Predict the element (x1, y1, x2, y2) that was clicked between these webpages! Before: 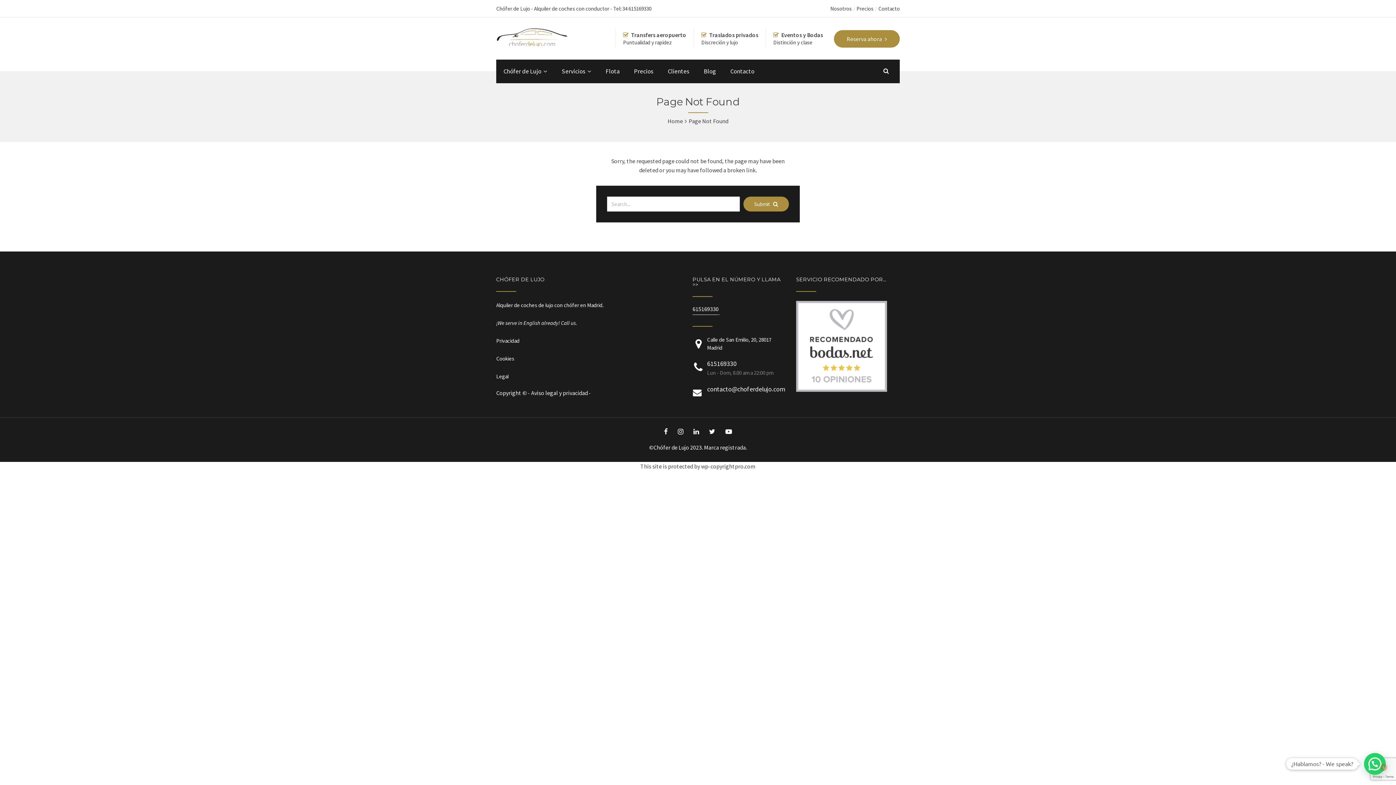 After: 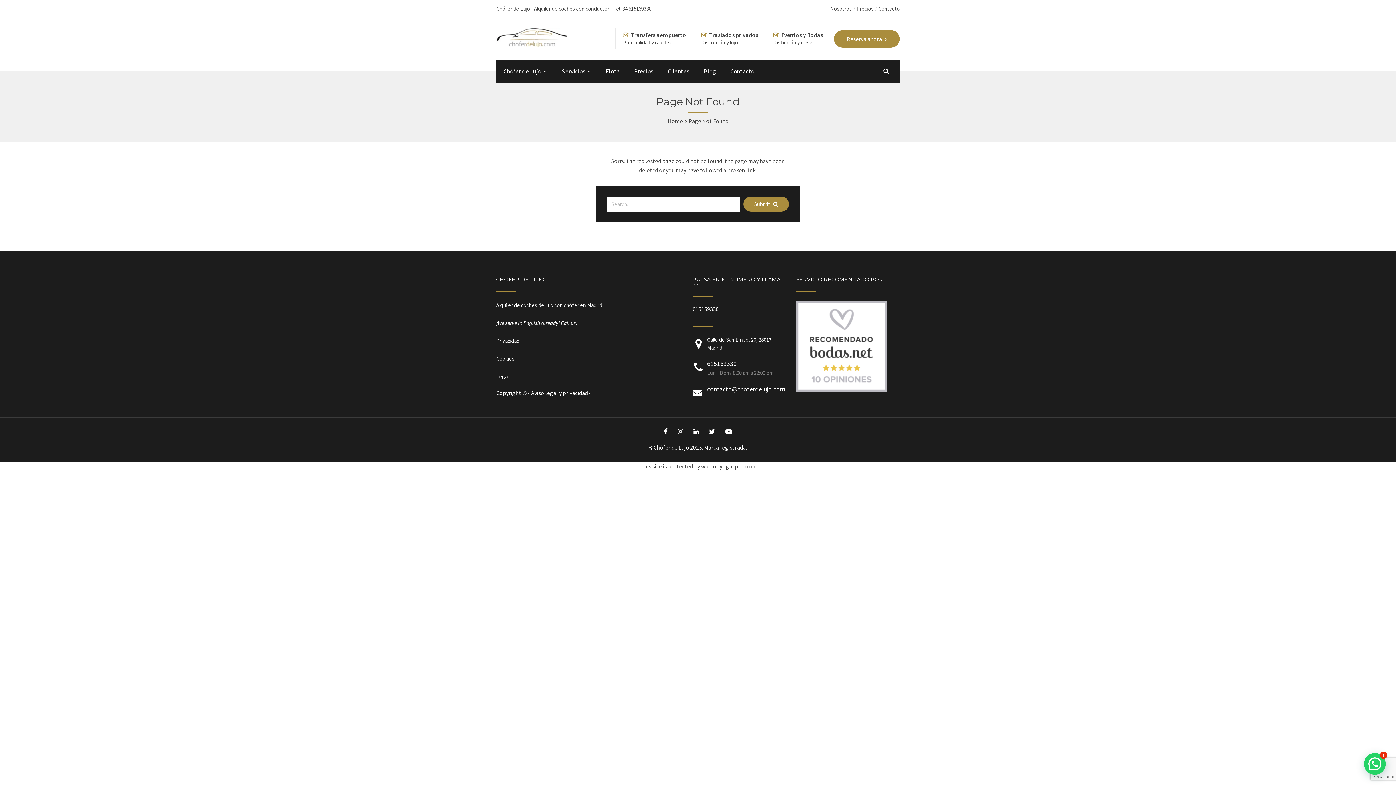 Action: bbox: (692, 305, 718, 312) label: 615169330